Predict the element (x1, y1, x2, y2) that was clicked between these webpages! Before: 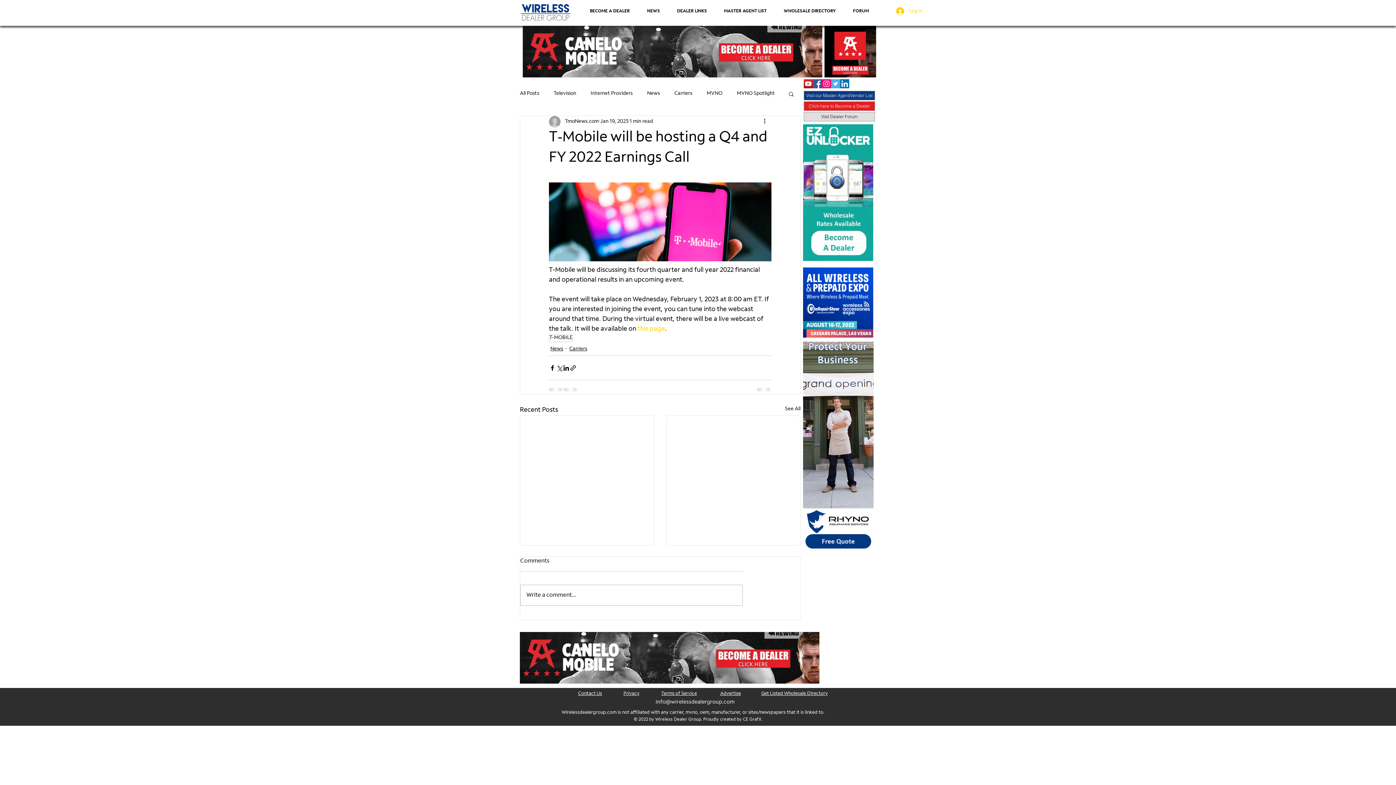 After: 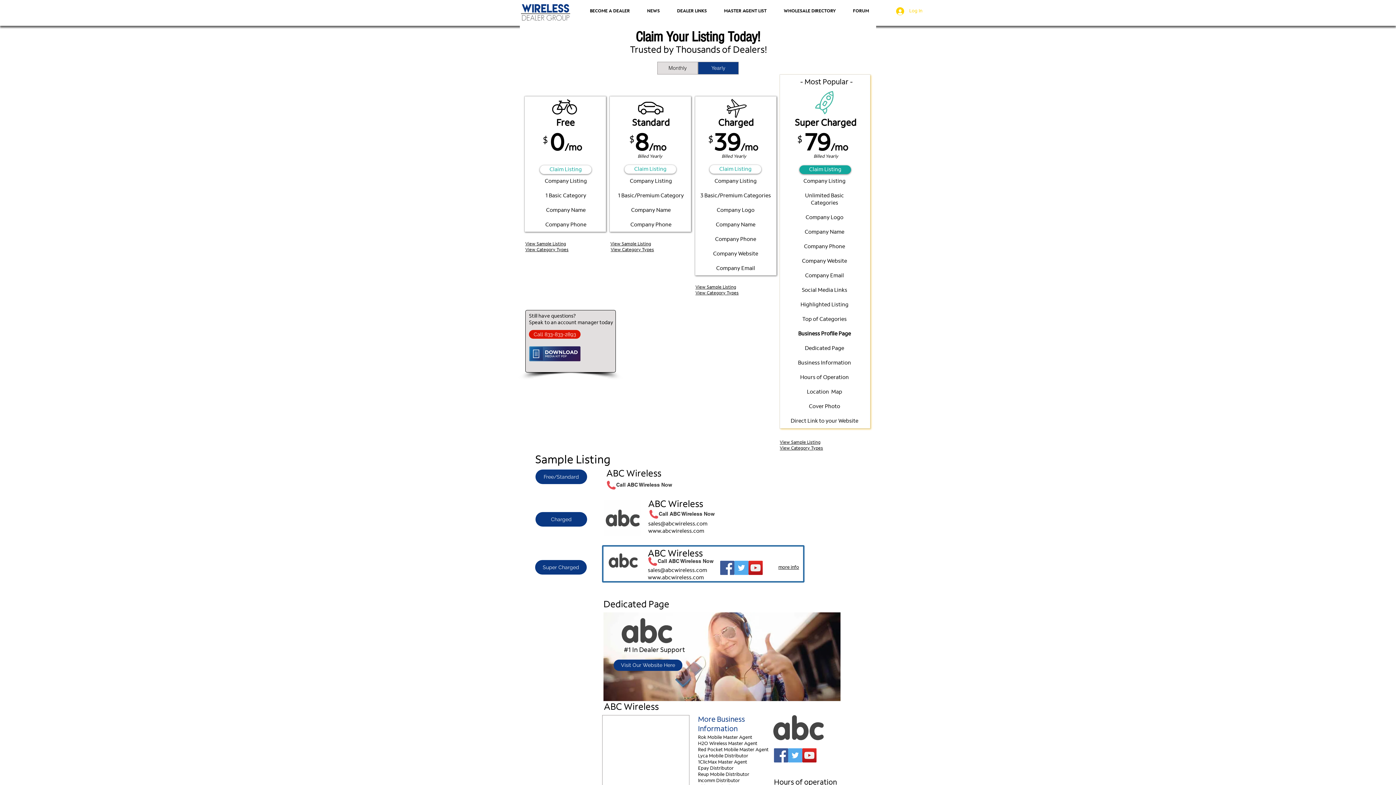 Action: bbox: (761, 691, 828, 696) label: Get Listed Wholesale Directory